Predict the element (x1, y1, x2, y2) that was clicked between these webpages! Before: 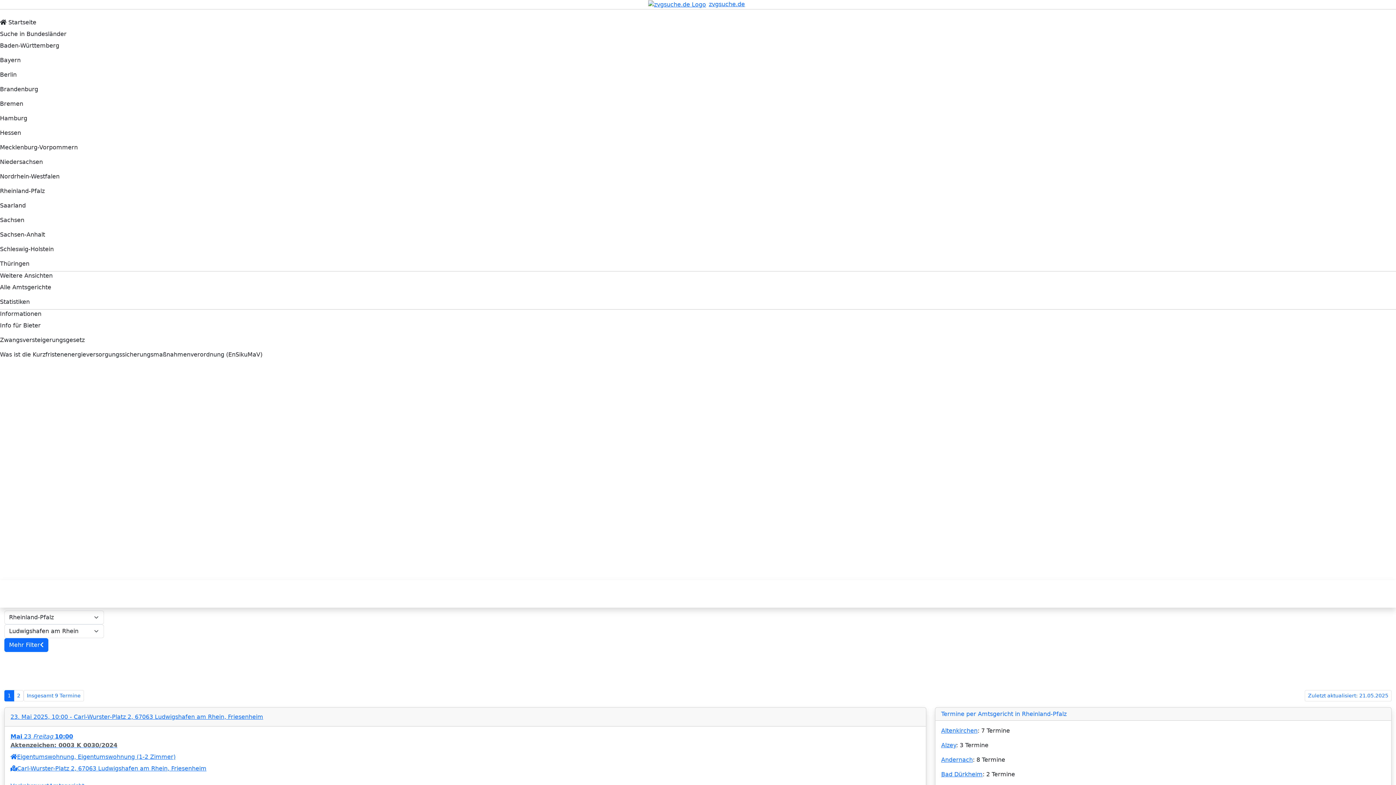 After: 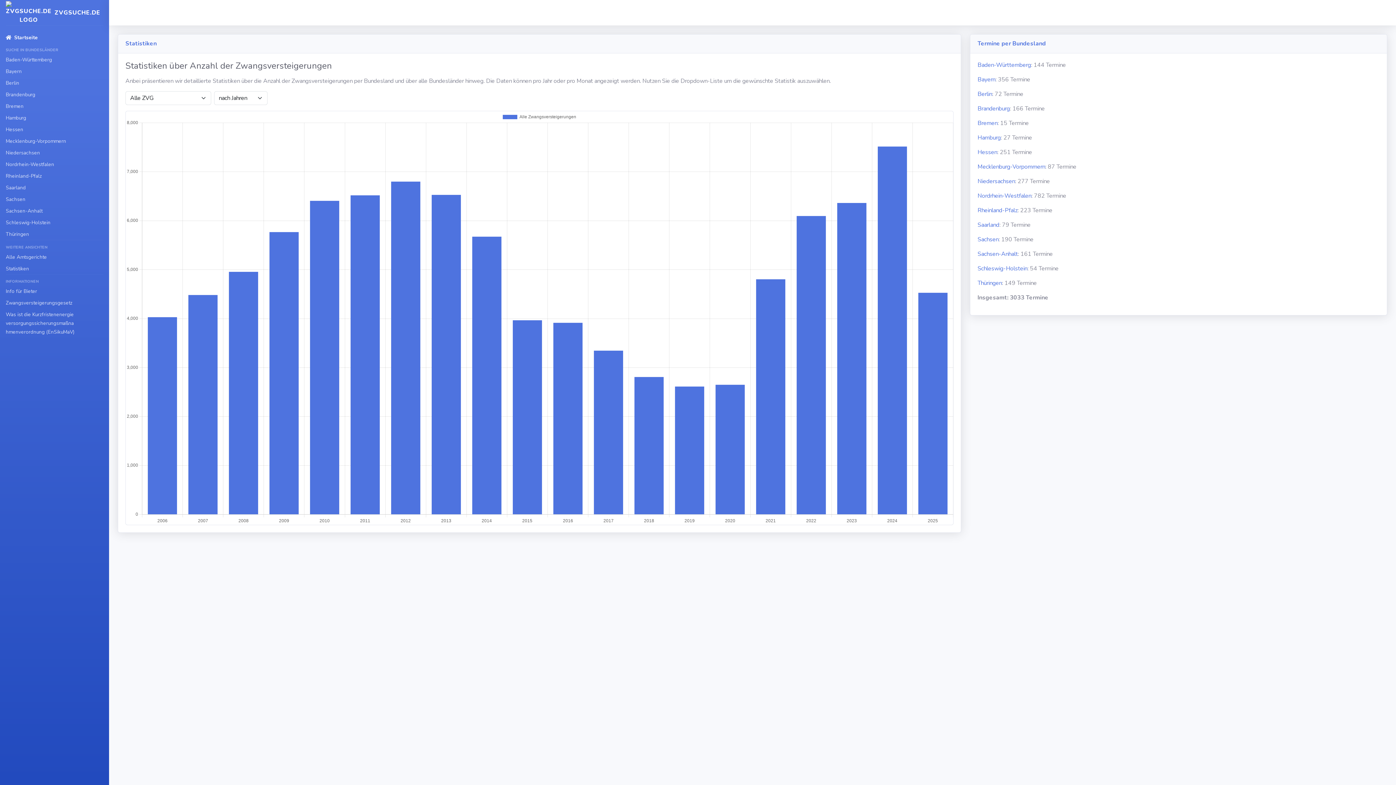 Action: bbox: (0, 294, 1396, 309) label: Statistiken